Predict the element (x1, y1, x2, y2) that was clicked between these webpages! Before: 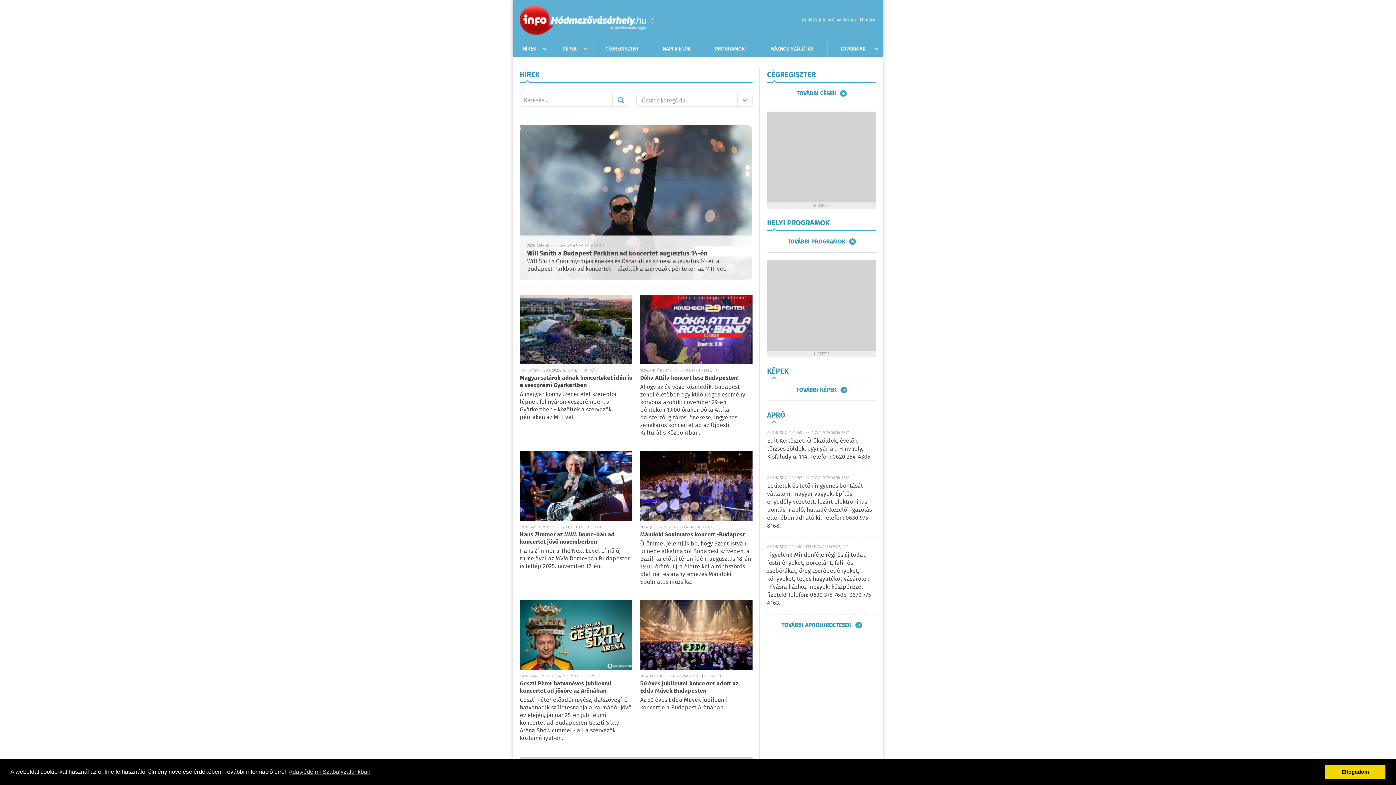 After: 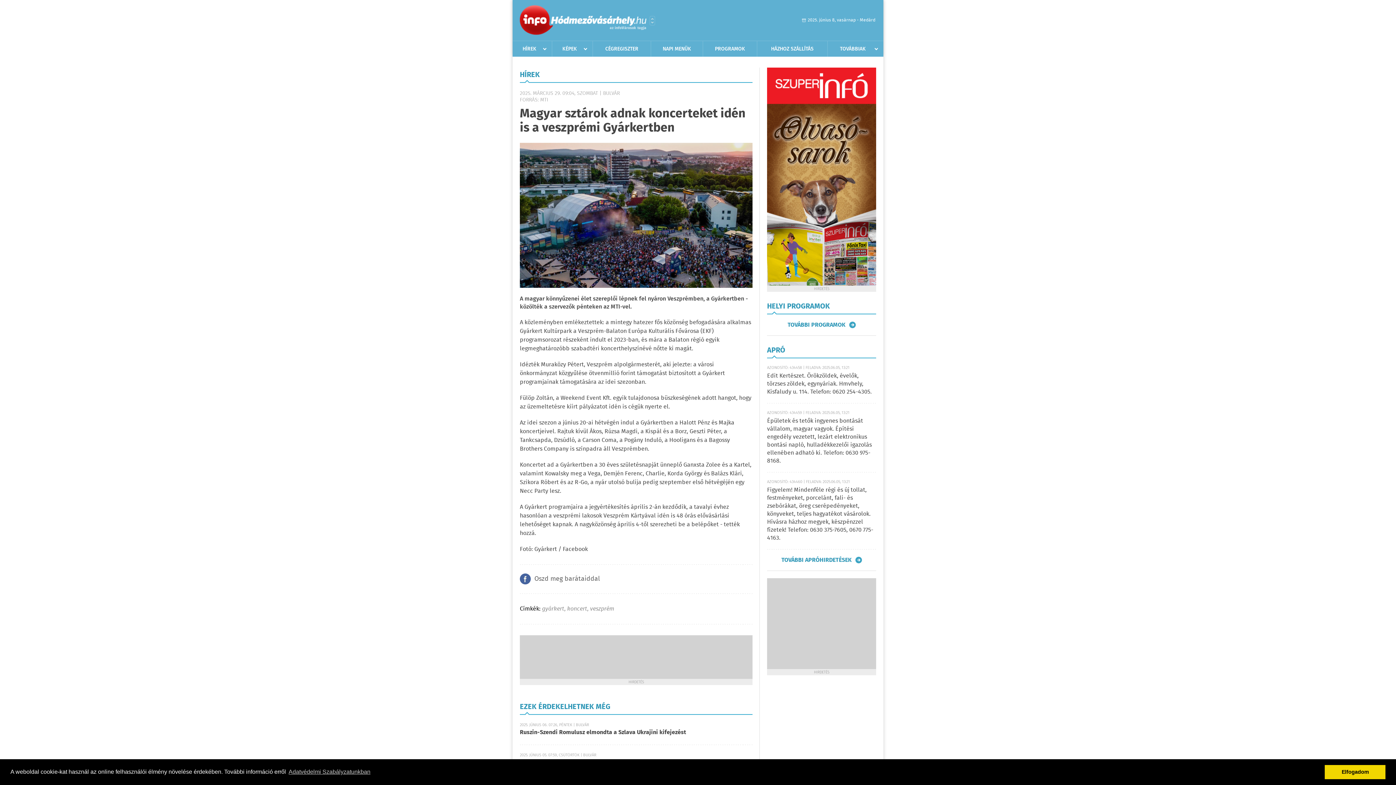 Action: bbox: (520, 294, 632, 364)